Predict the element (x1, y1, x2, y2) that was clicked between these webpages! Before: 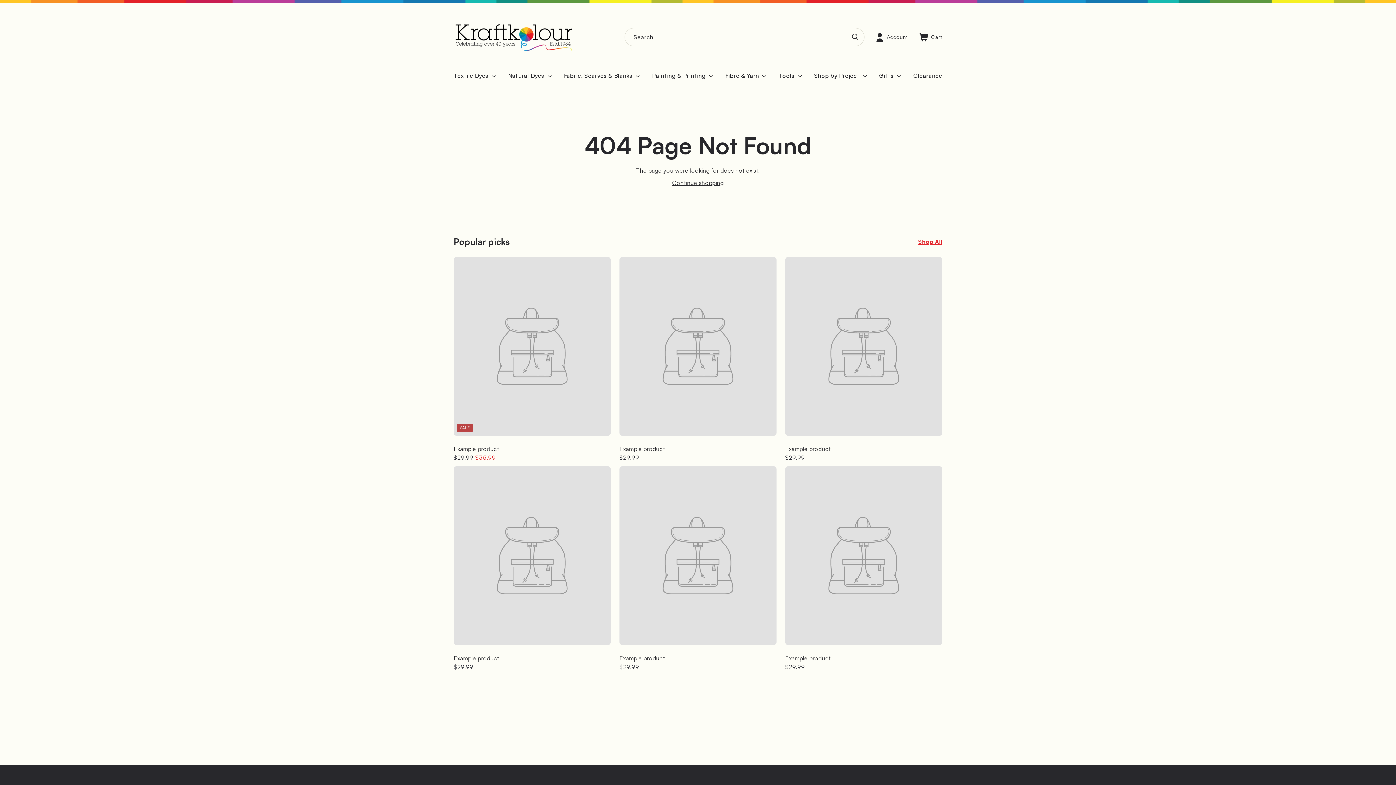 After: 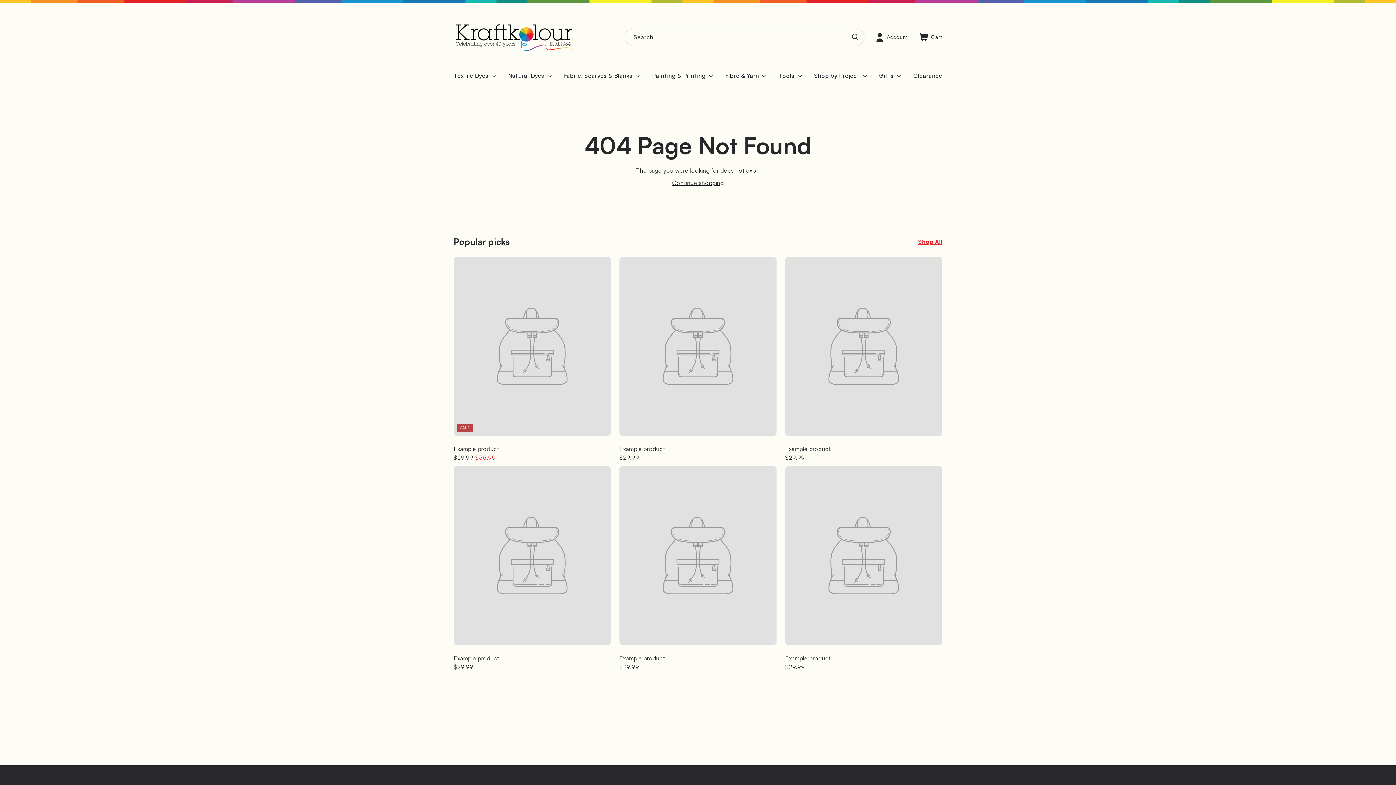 Action: label: Example product
$29.99
$29.99 bbox: (619, 256, 776, 462)